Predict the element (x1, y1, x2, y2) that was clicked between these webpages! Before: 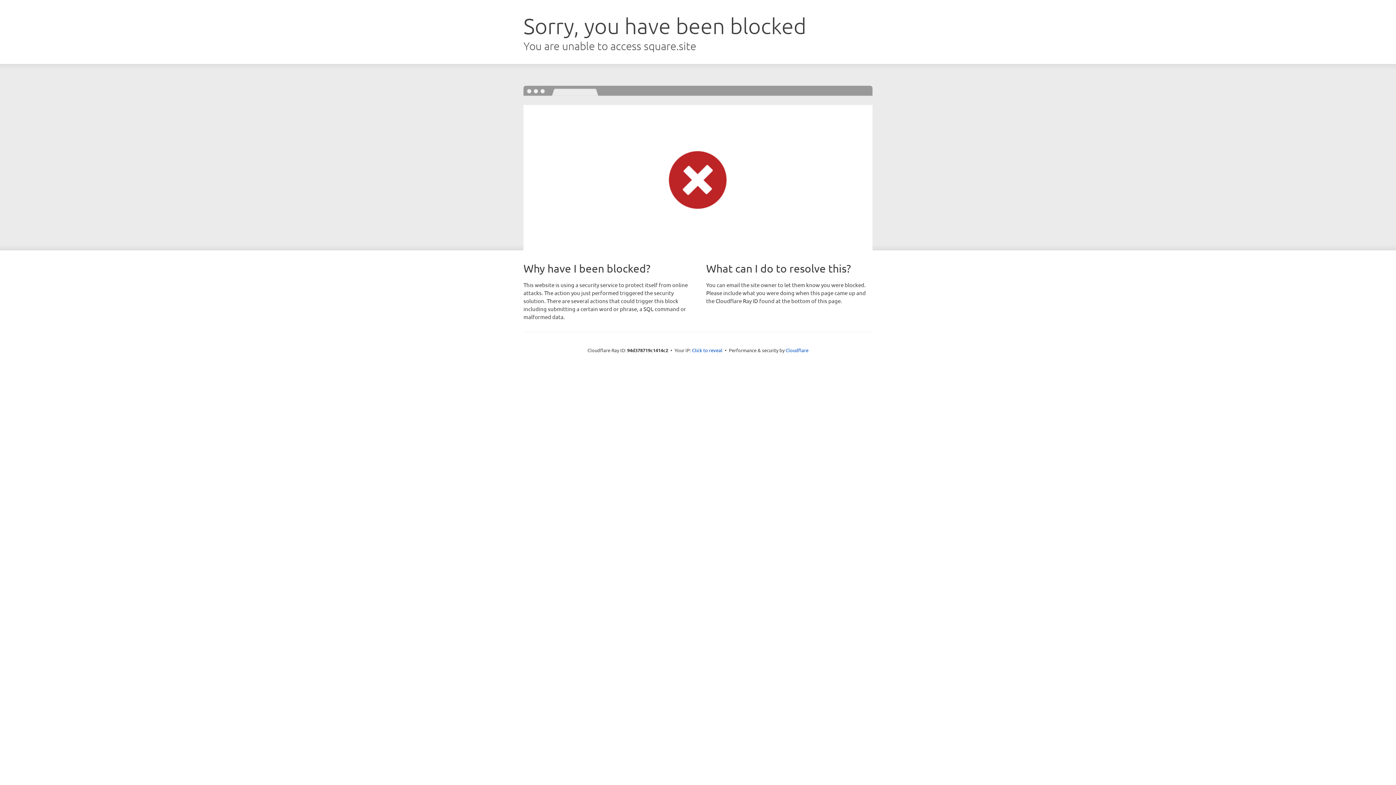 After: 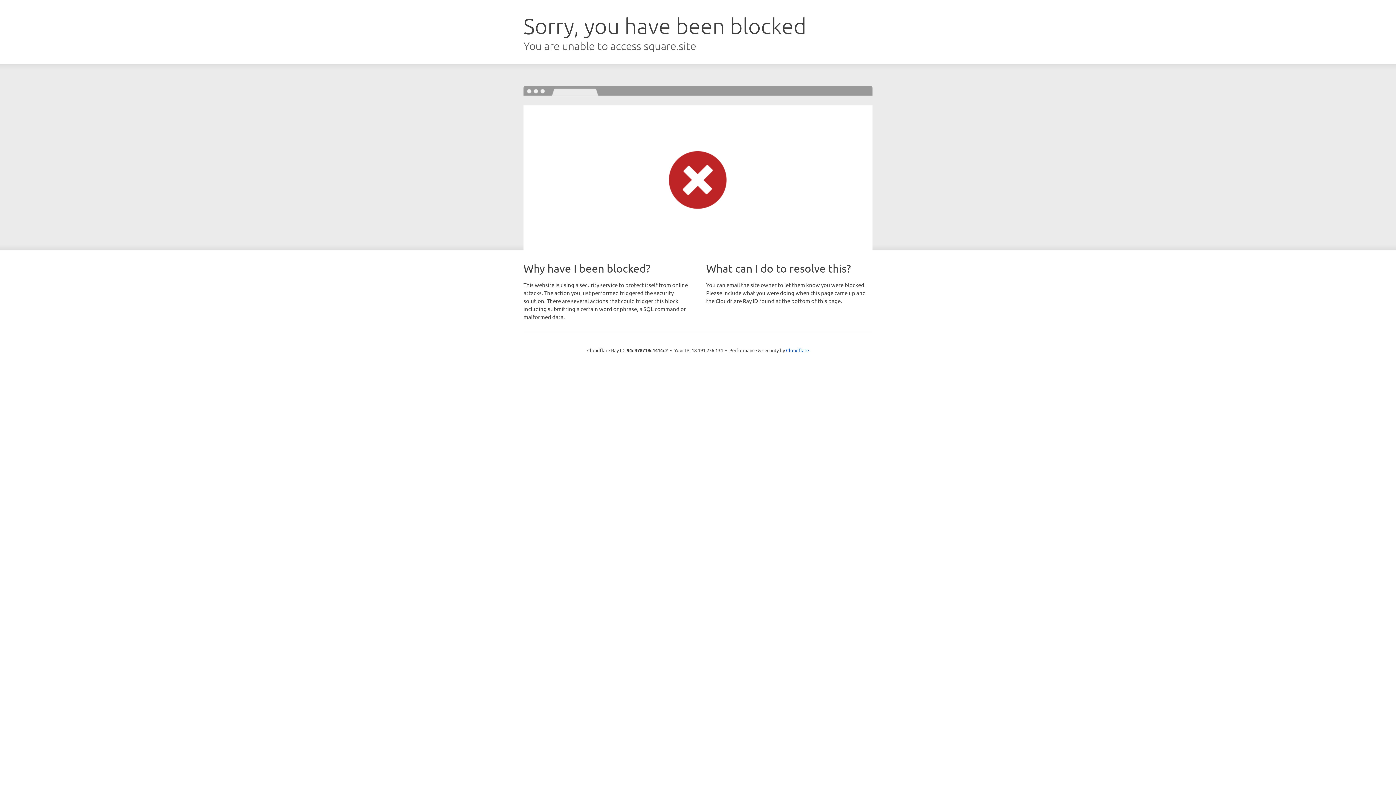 Action: label: Click to reveal bbox: (692, 346, 722, 353)